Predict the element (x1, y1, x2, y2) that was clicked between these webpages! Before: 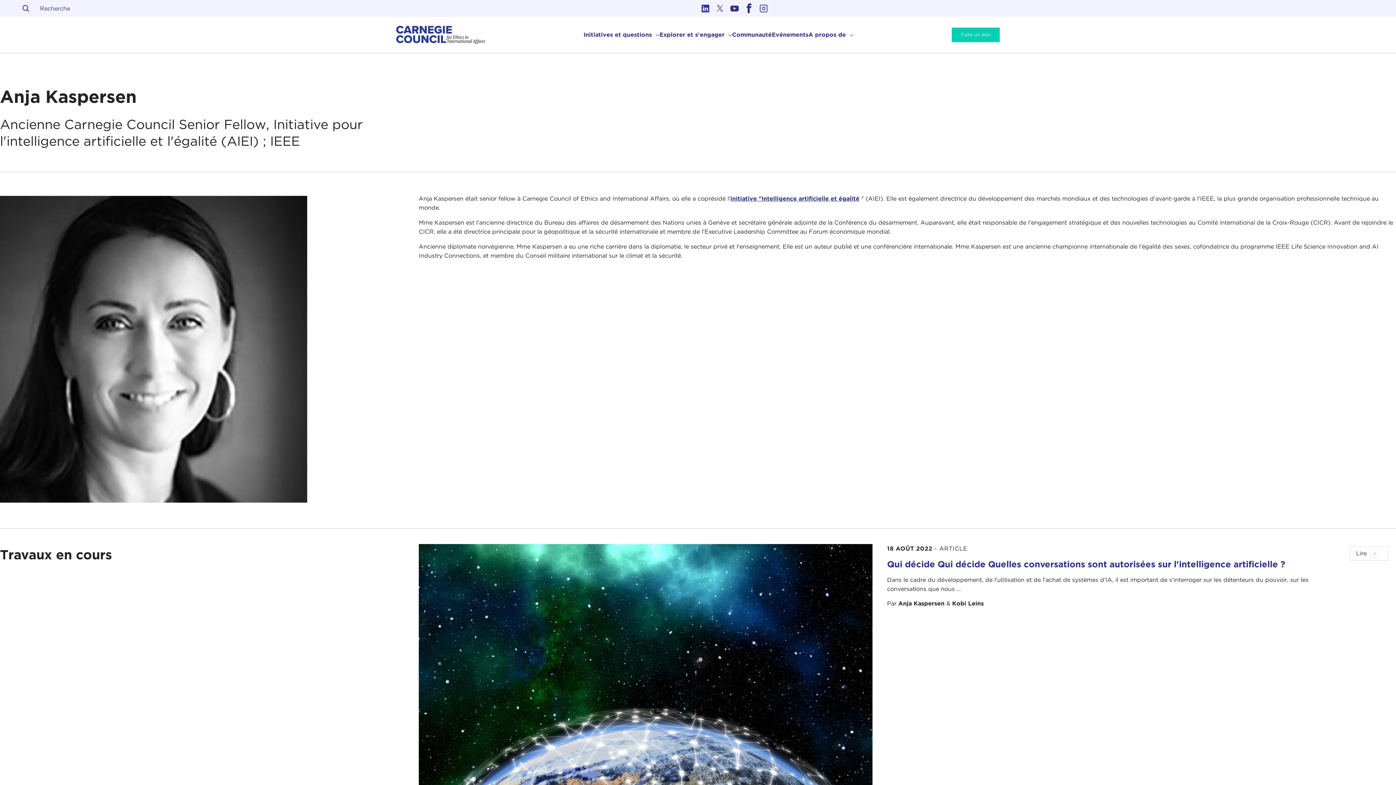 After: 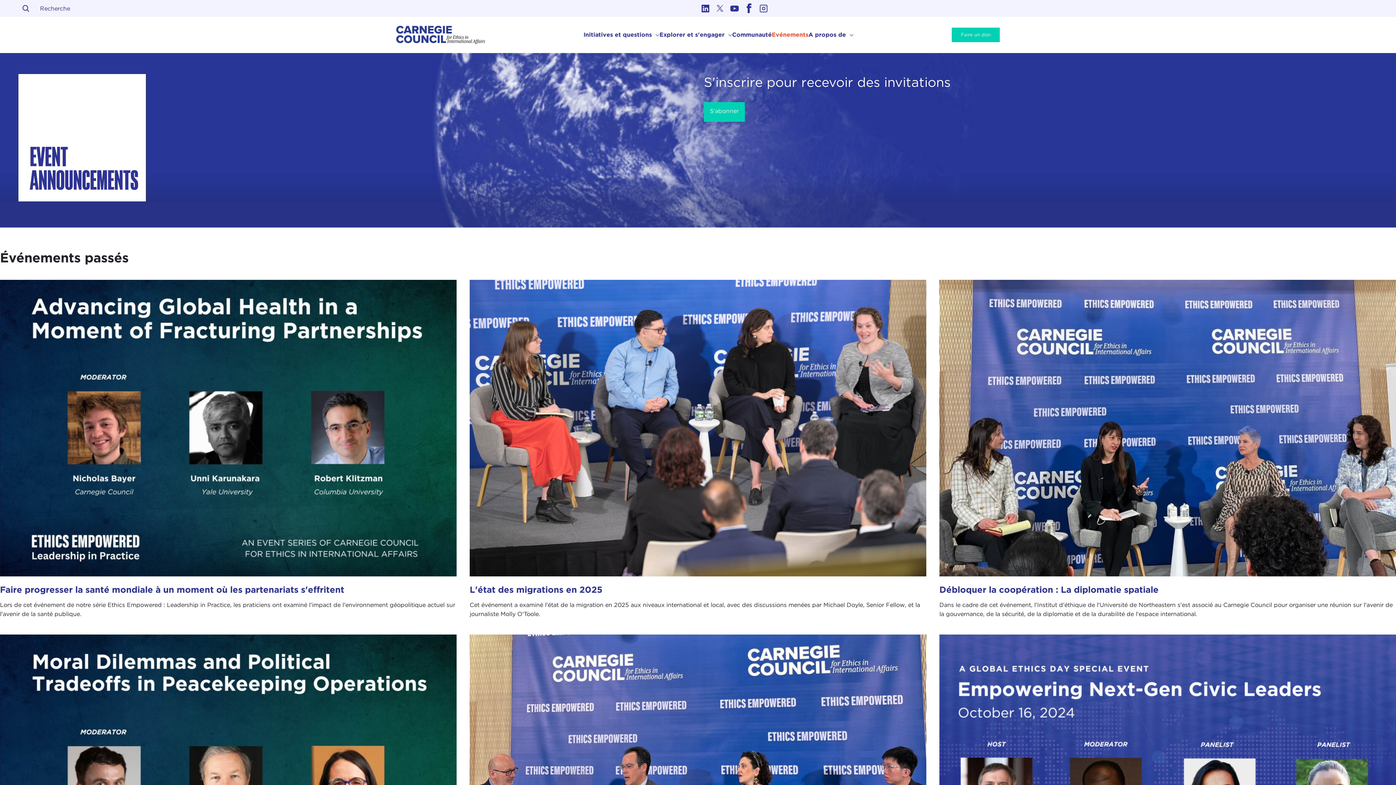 Action: label: Evénements bbox: (771, 31, 808, 38)